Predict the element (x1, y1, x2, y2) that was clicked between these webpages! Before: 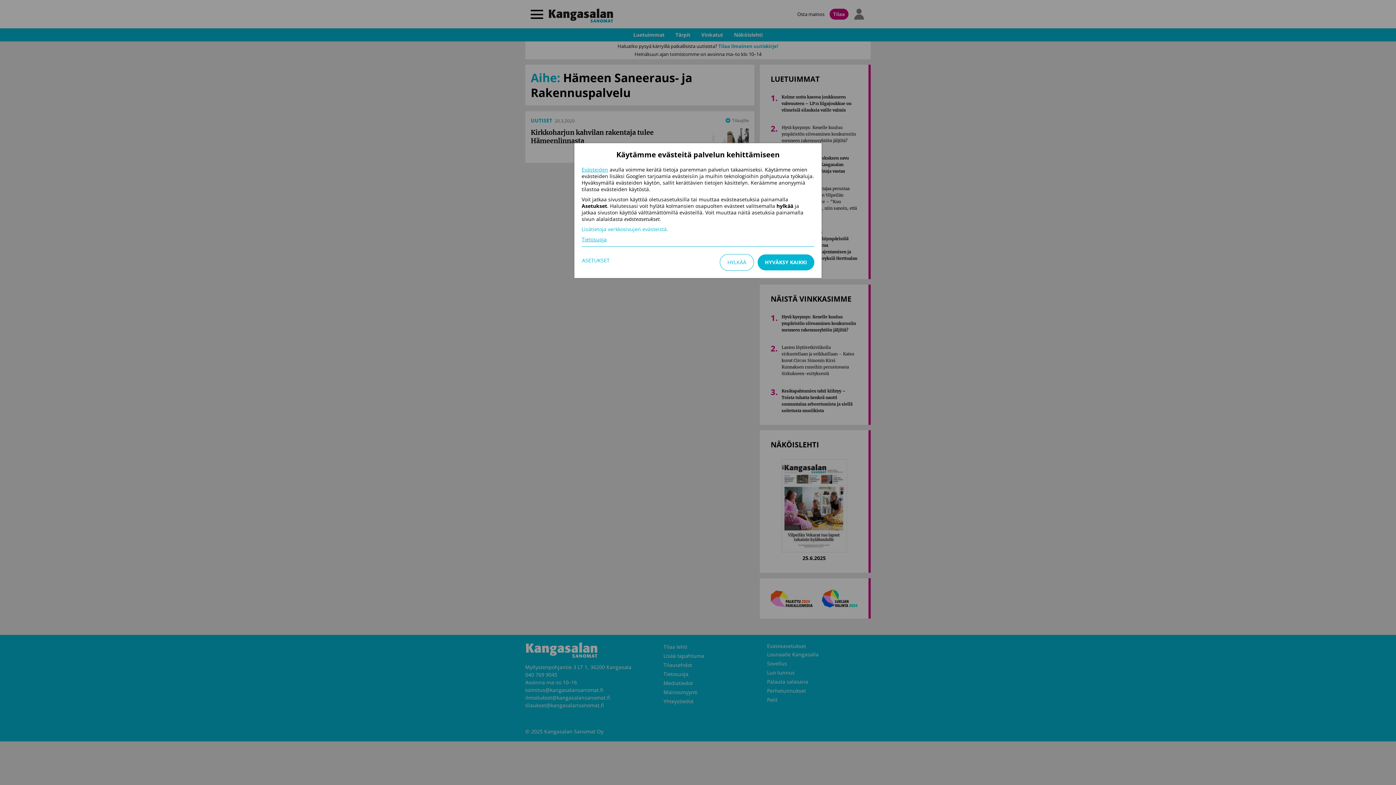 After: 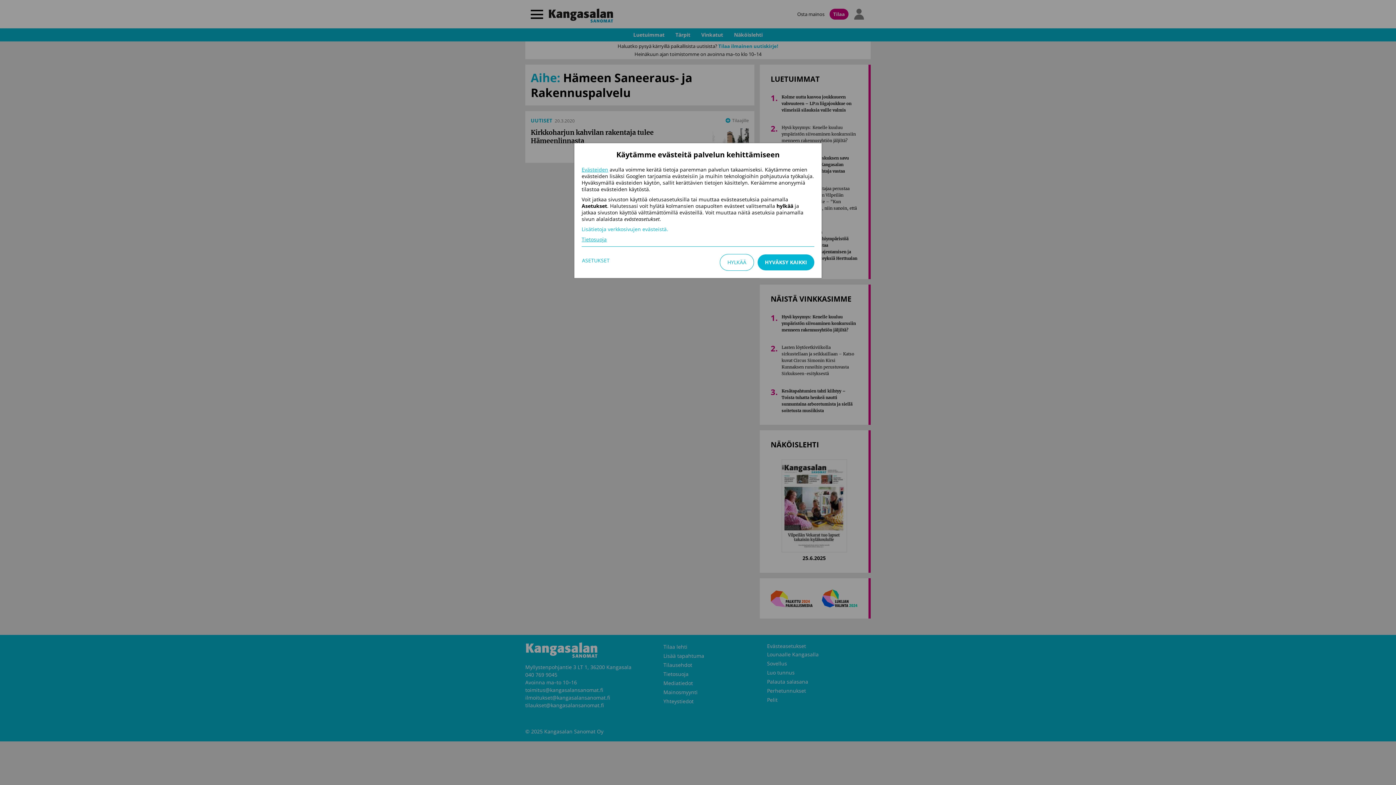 Action: bbox: (581, 236, 606, 242) label: Tietosuoja